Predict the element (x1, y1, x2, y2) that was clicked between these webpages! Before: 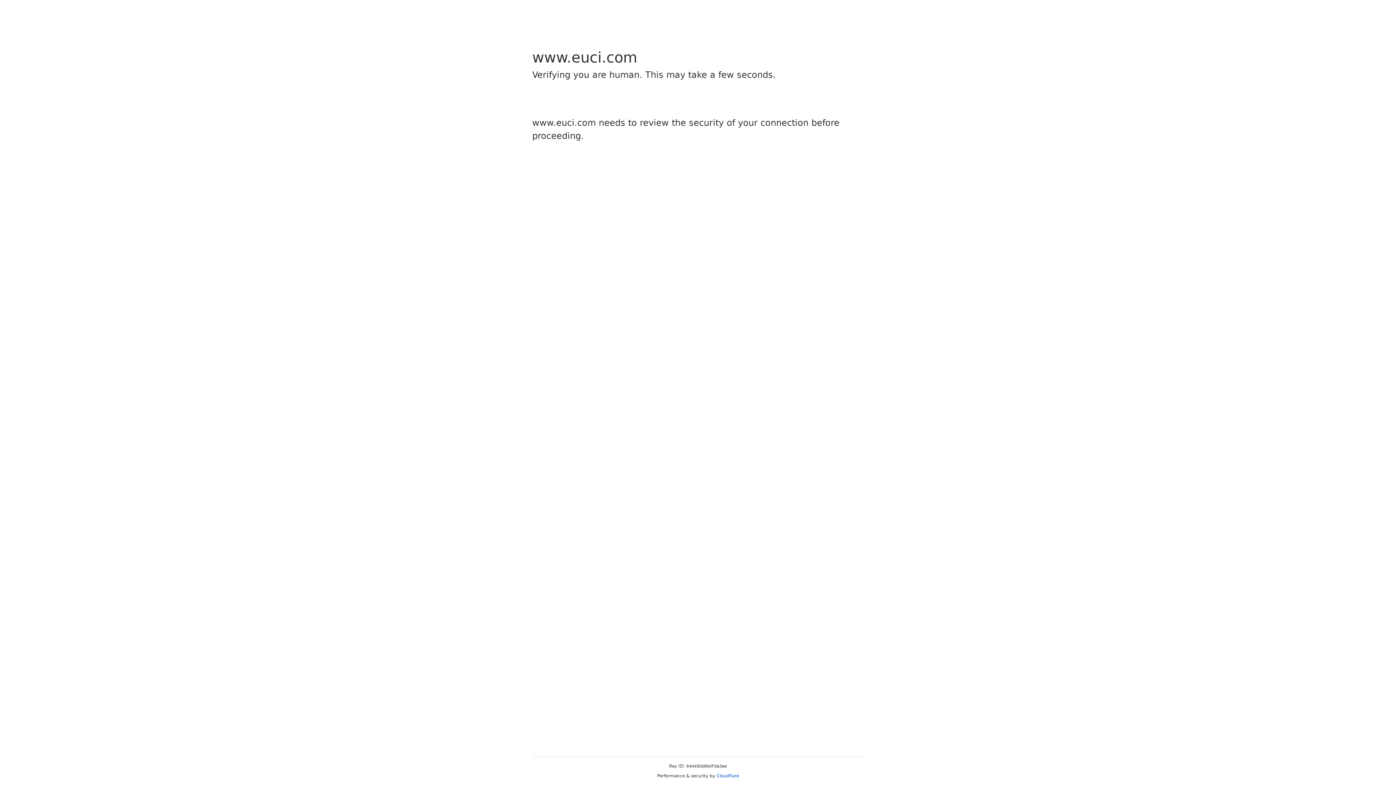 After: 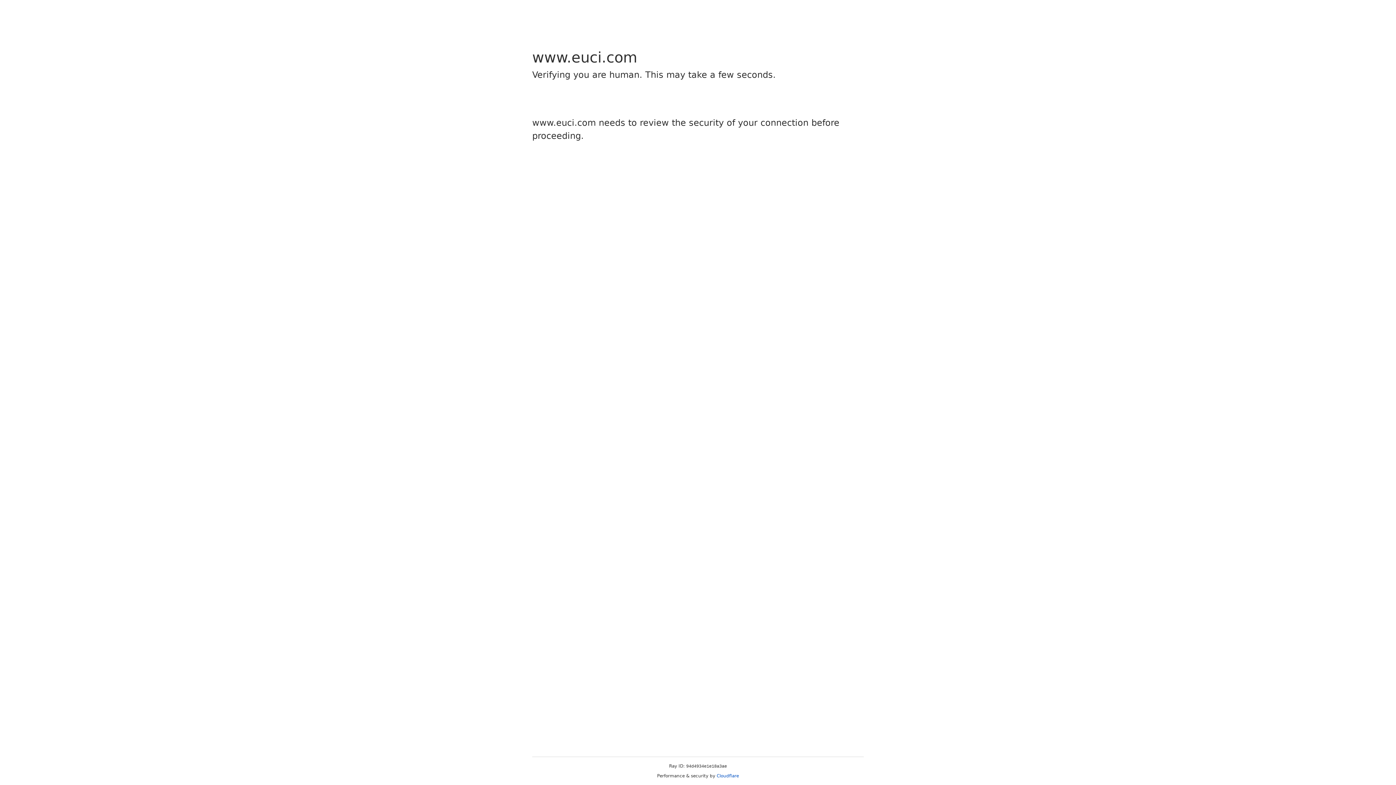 Action: label: Cloudflare bbox: (716, 773, 739, 778)